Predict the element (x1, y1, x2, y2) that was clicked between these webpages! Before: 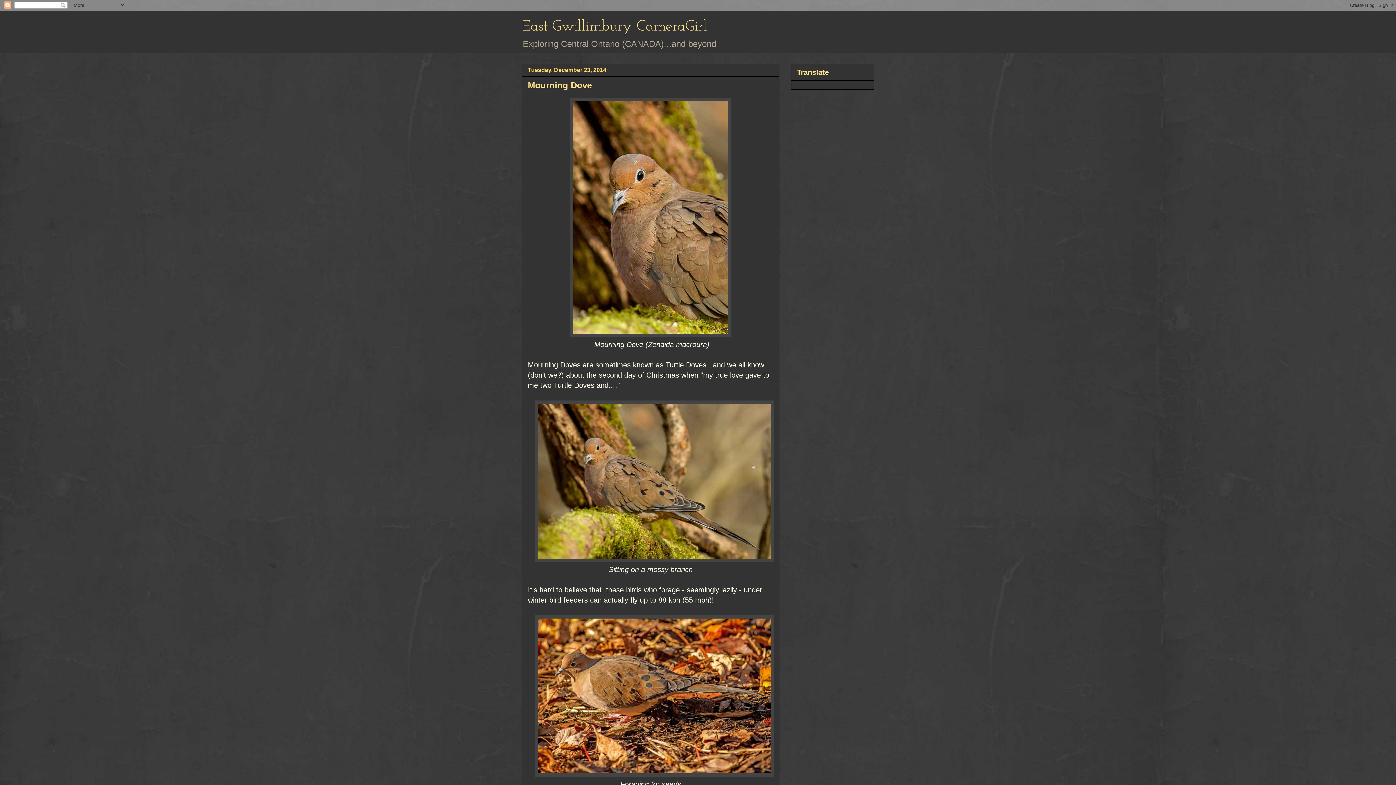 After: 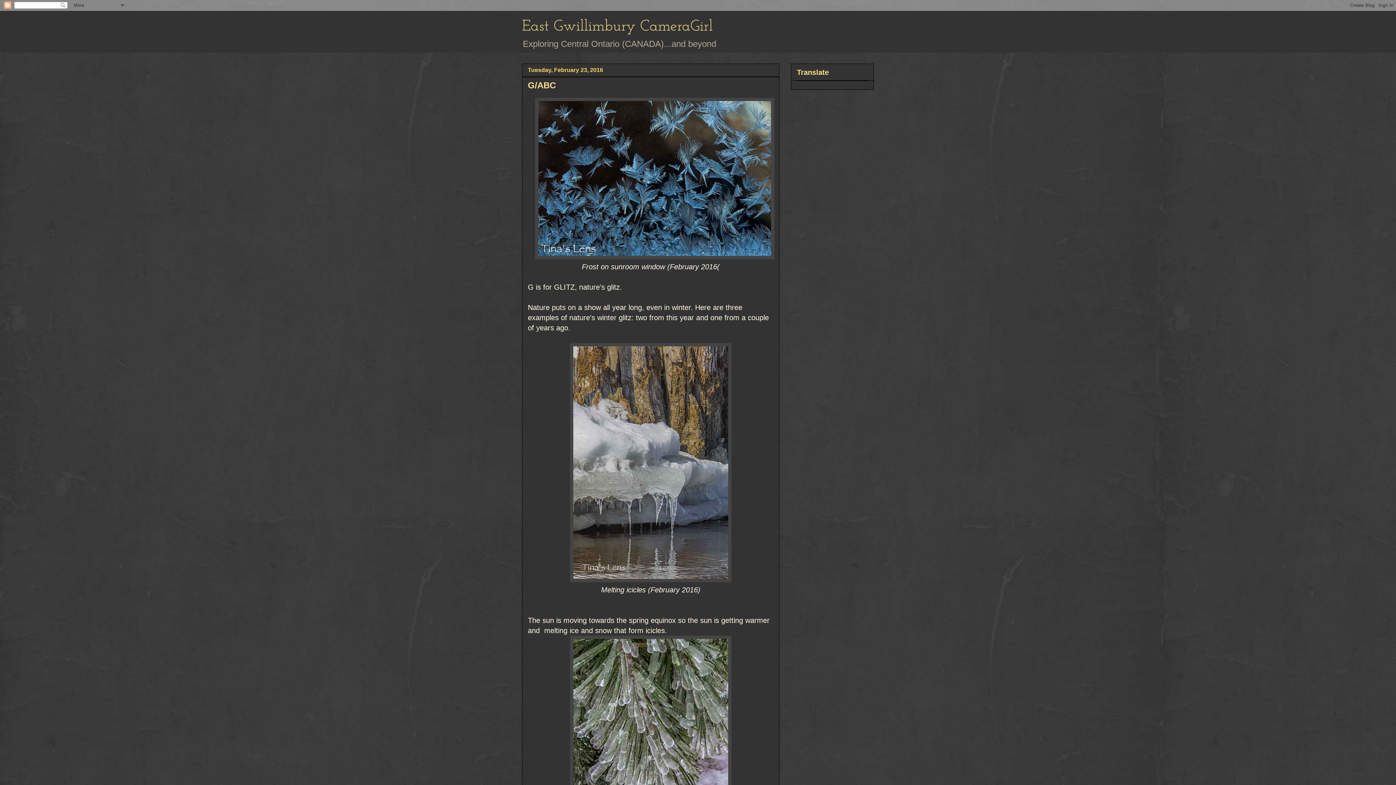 Action: bbox: (522, 18, 707, 34) label: East Gwillimbury CameraGirl